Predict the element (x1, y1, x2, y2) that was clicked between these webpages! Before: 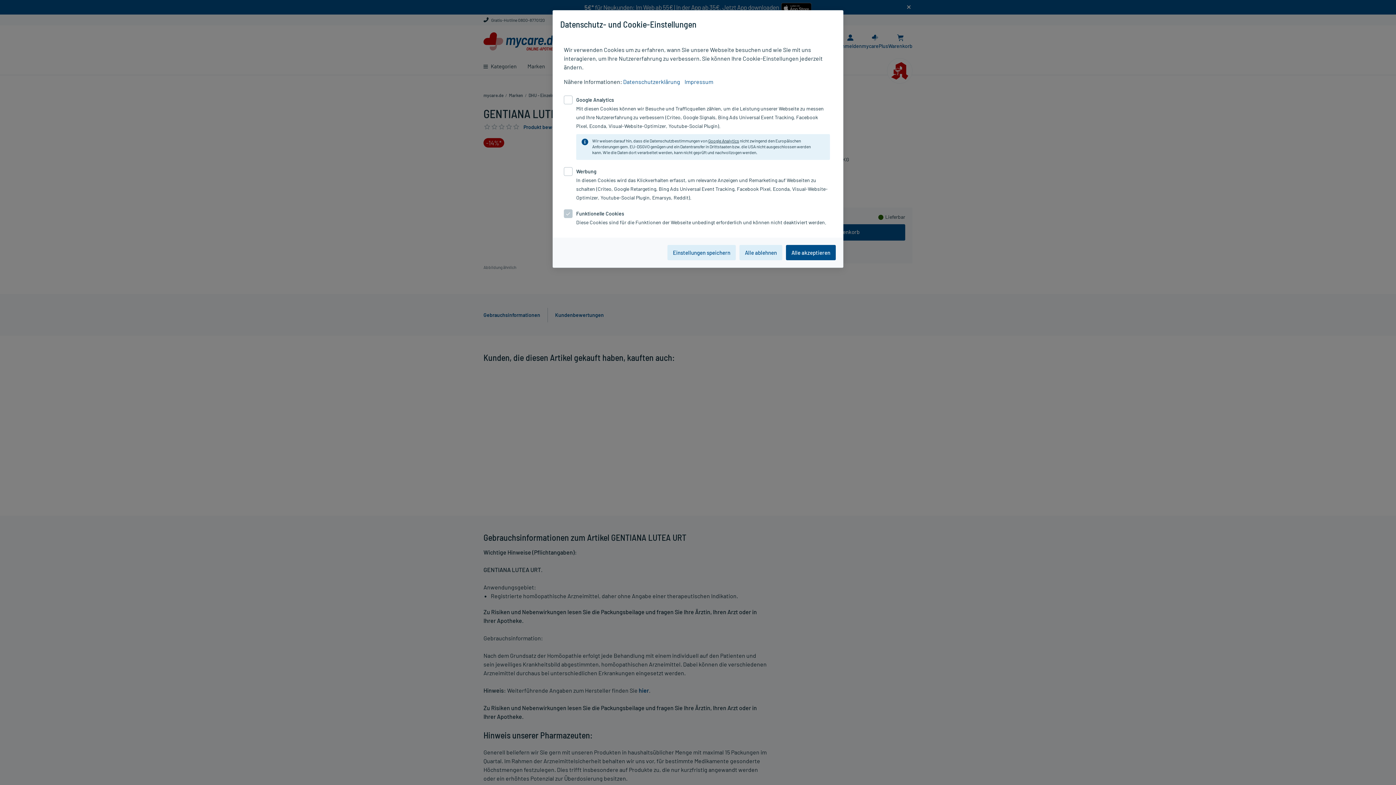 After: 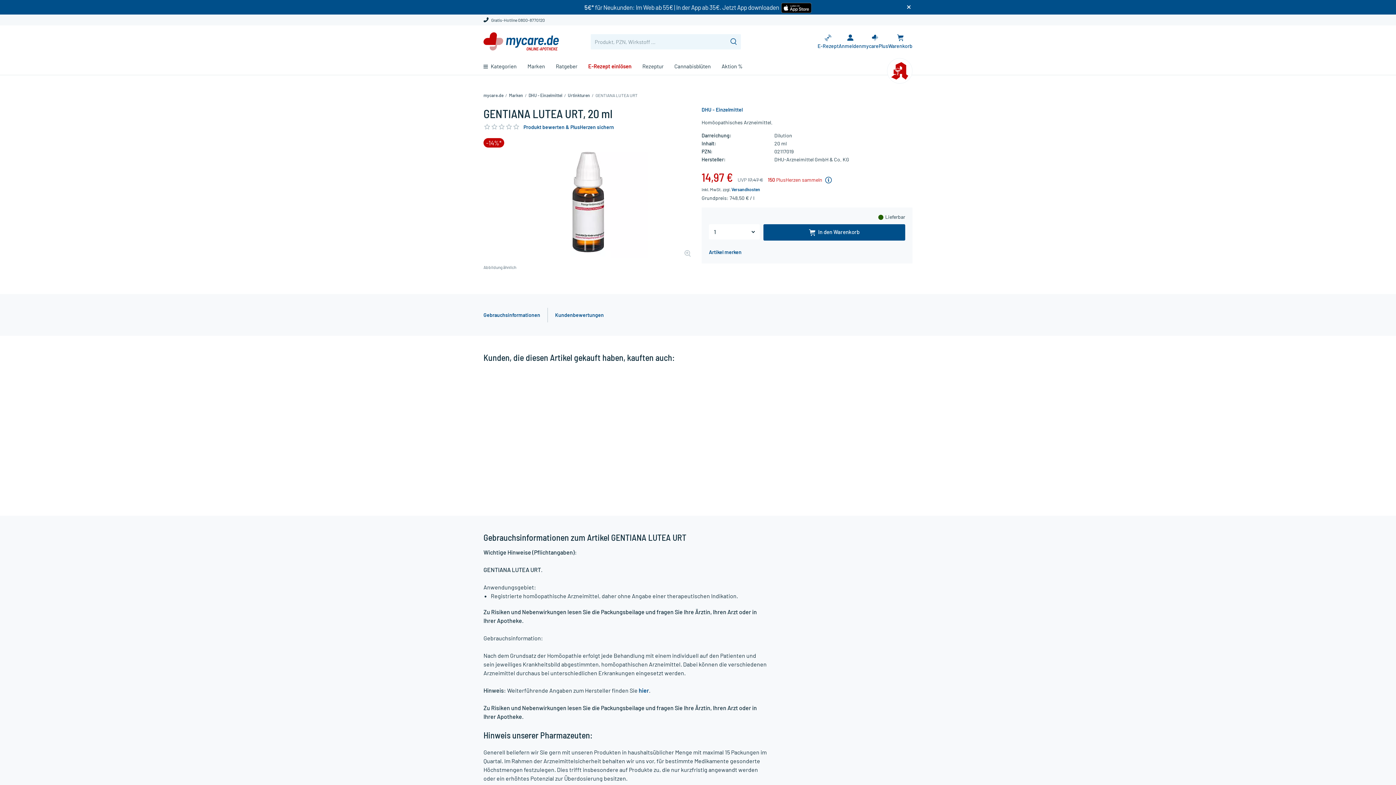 Action: label: Einstellungen speichern bbox: (667, 245, 736, 260)